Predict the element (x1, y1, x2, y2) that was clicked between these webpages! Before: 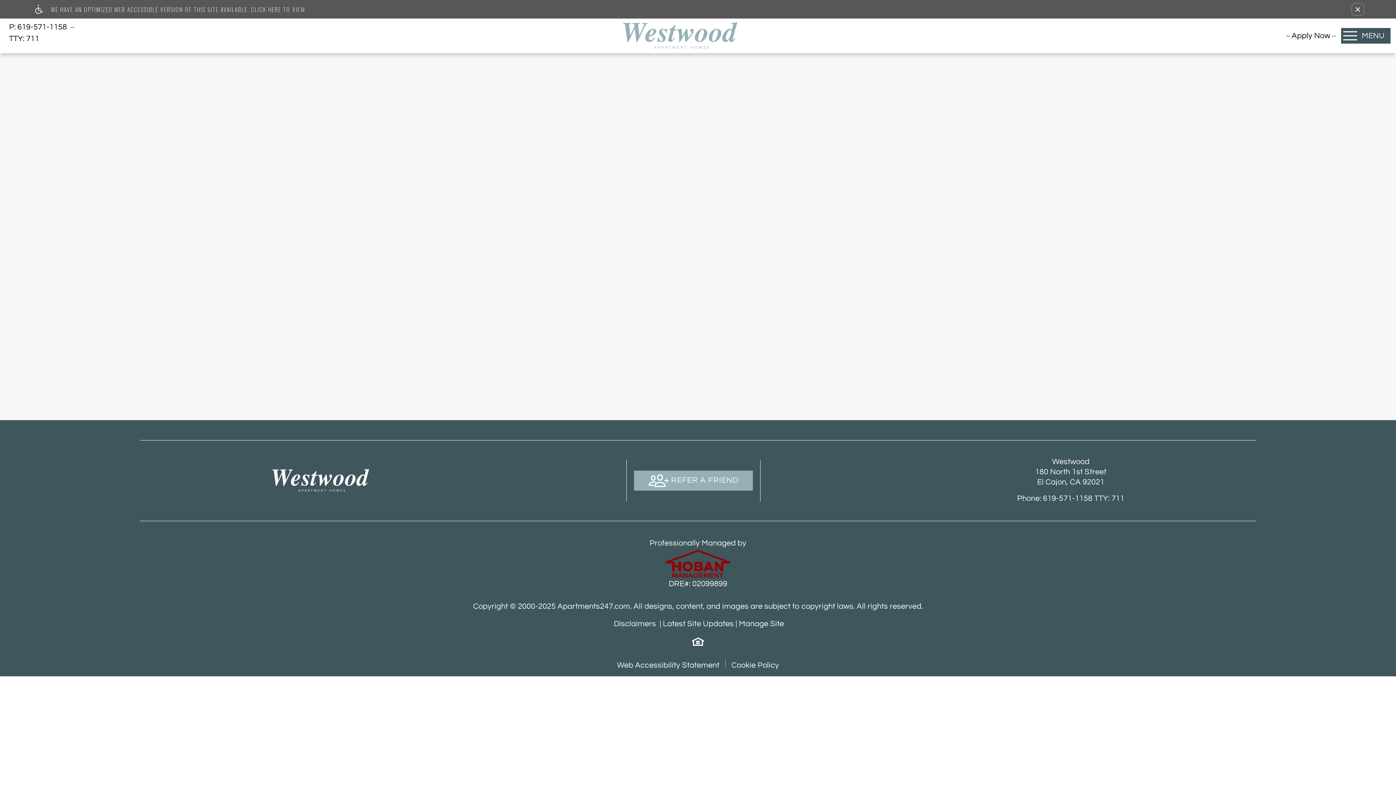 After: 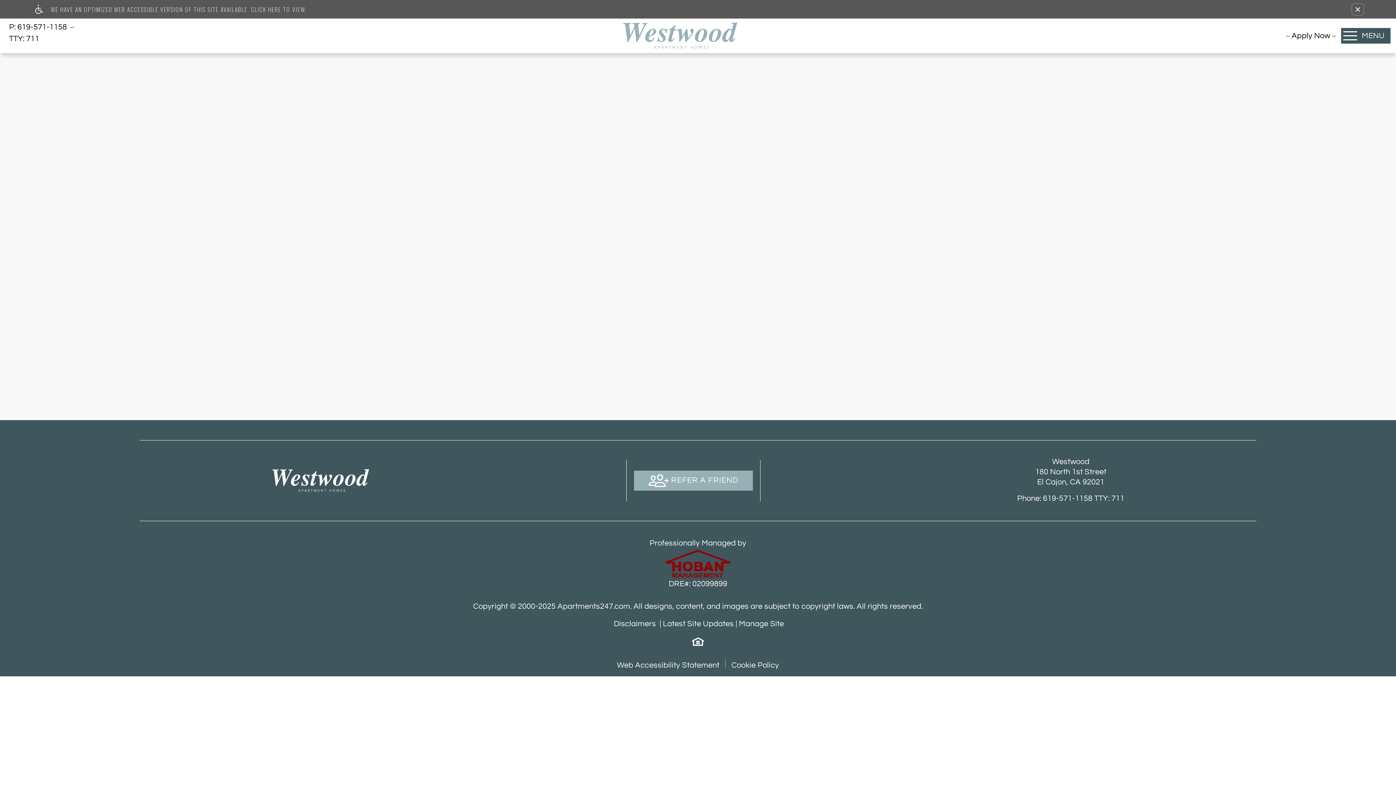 Action: label: Apply Now bbox: (1284, 31, 1337, 39)